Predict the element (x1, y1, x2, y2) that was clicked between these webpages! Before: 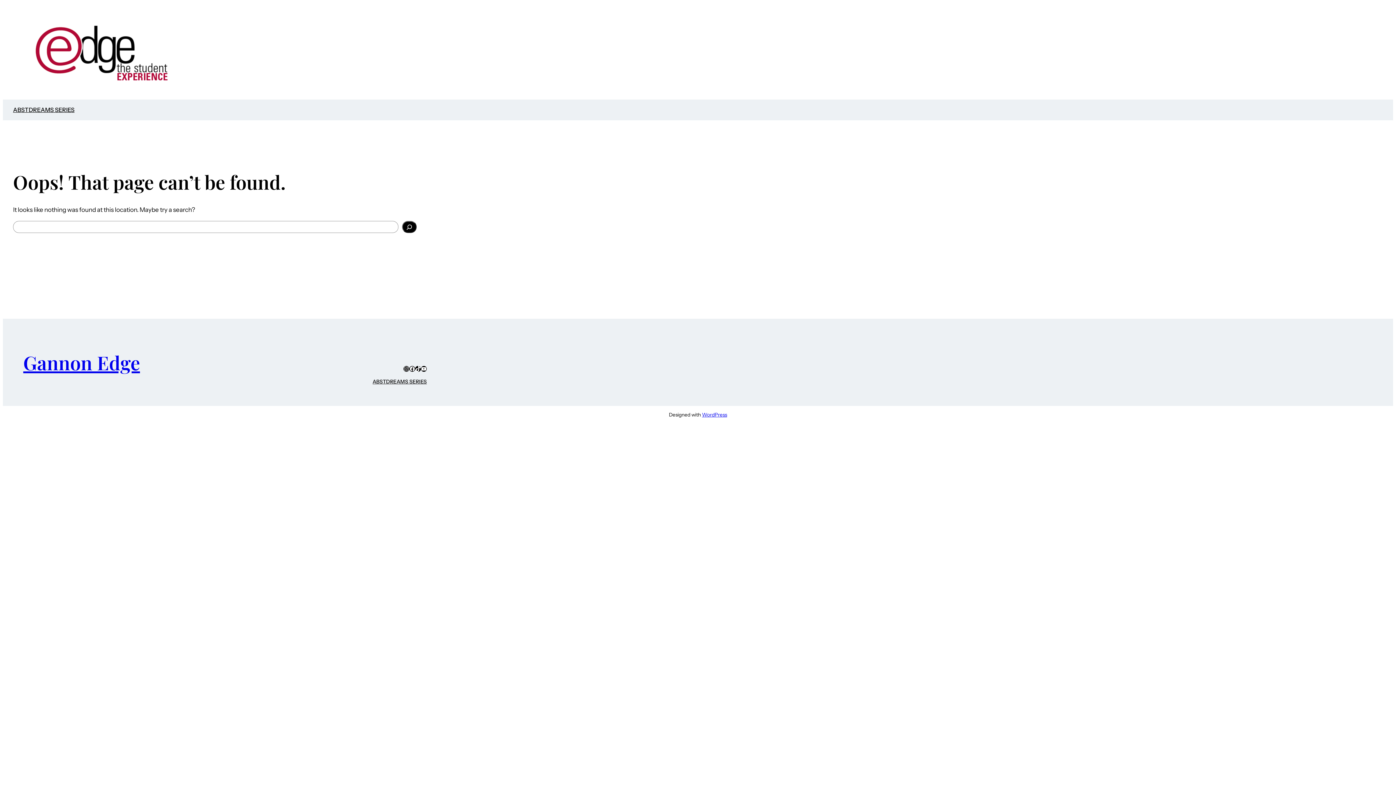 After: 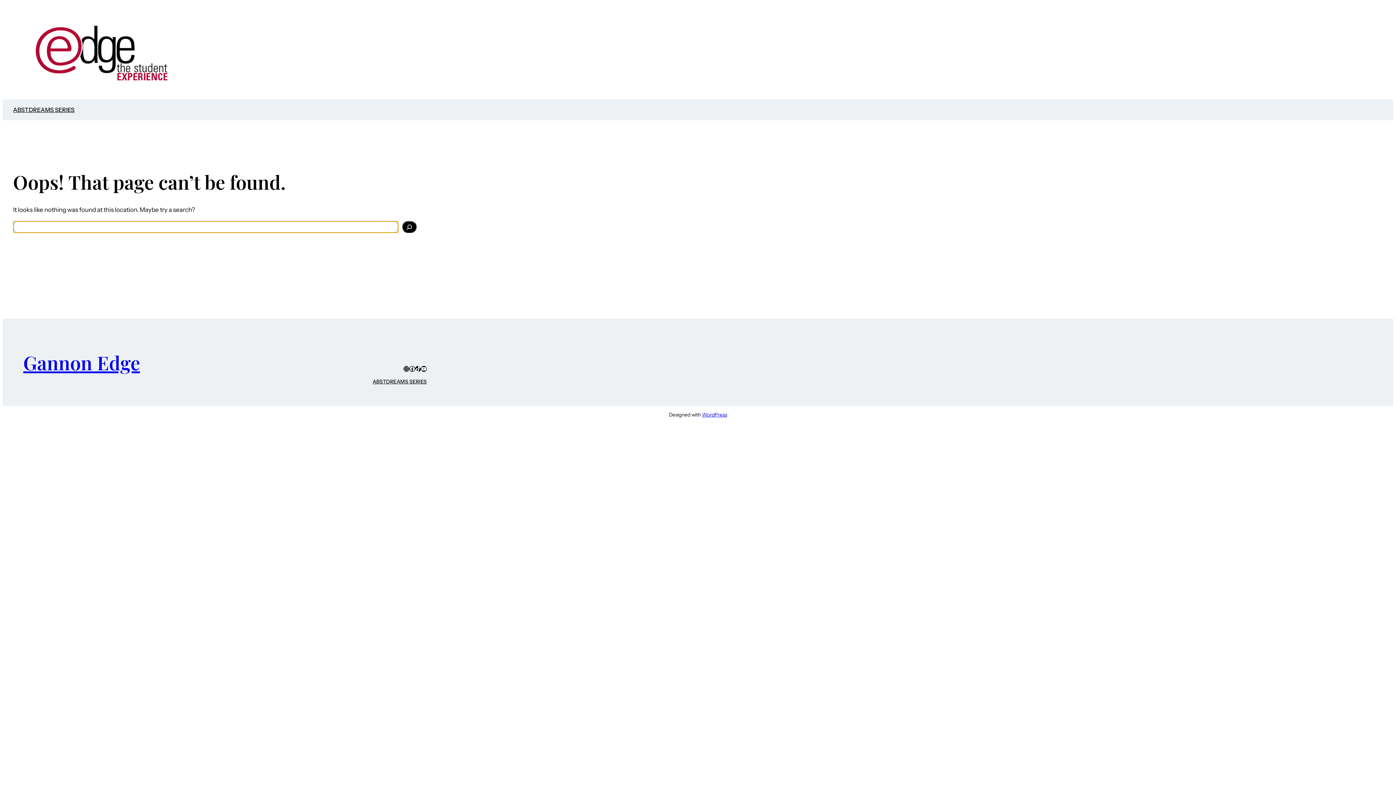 Action: label: Search bbox: (402, 221, 416, 233)